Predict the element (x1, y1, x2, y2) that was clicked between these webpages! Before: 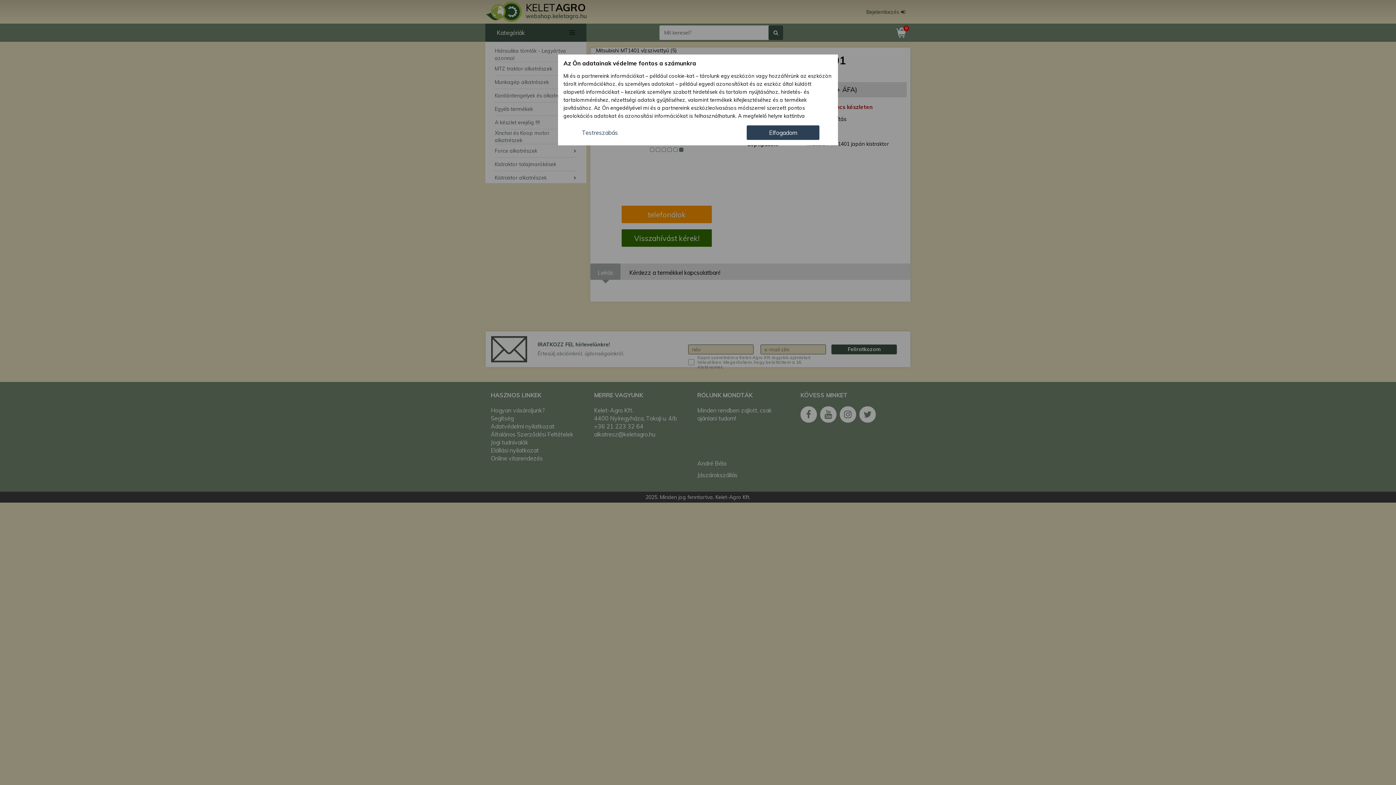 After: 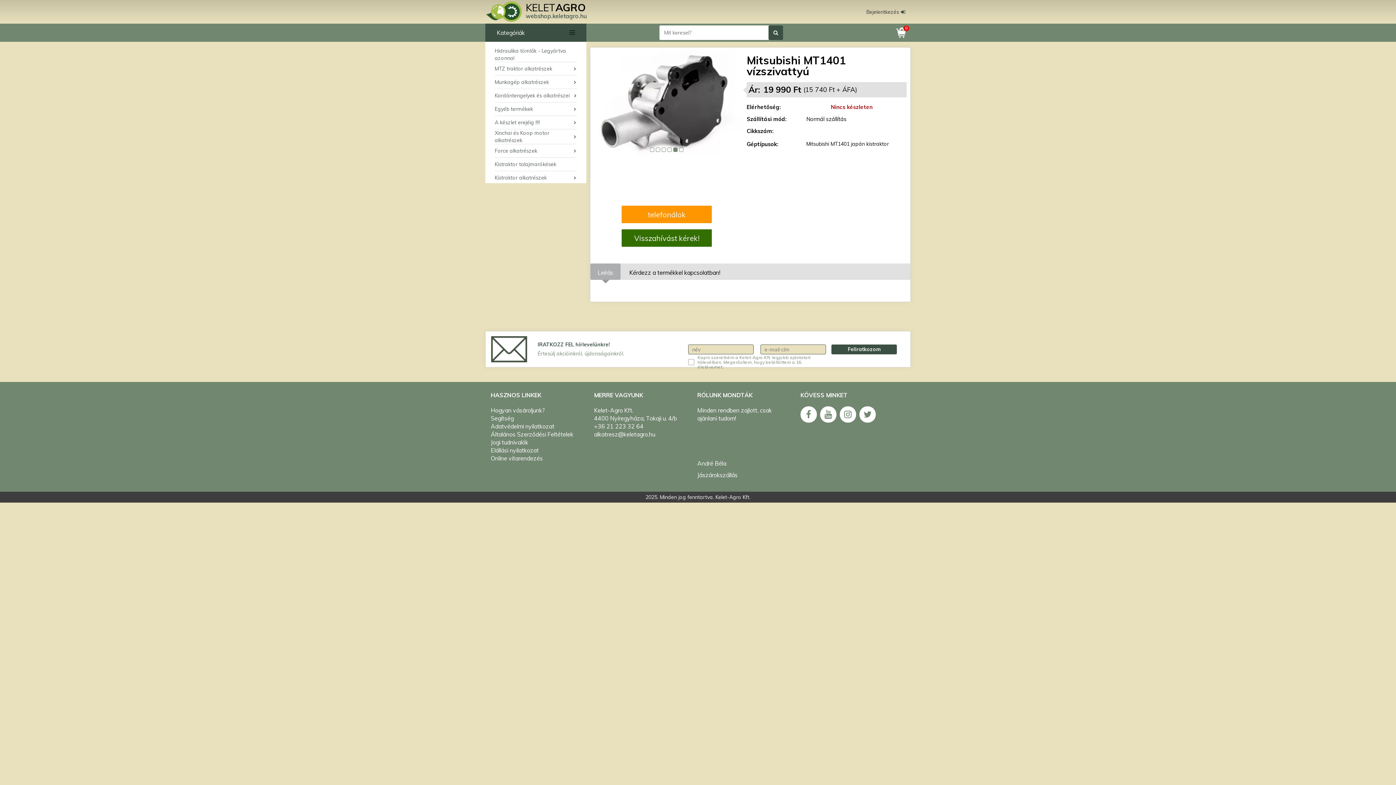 Action: label: Elfogadom bbox: (746, 125, 819, 140)